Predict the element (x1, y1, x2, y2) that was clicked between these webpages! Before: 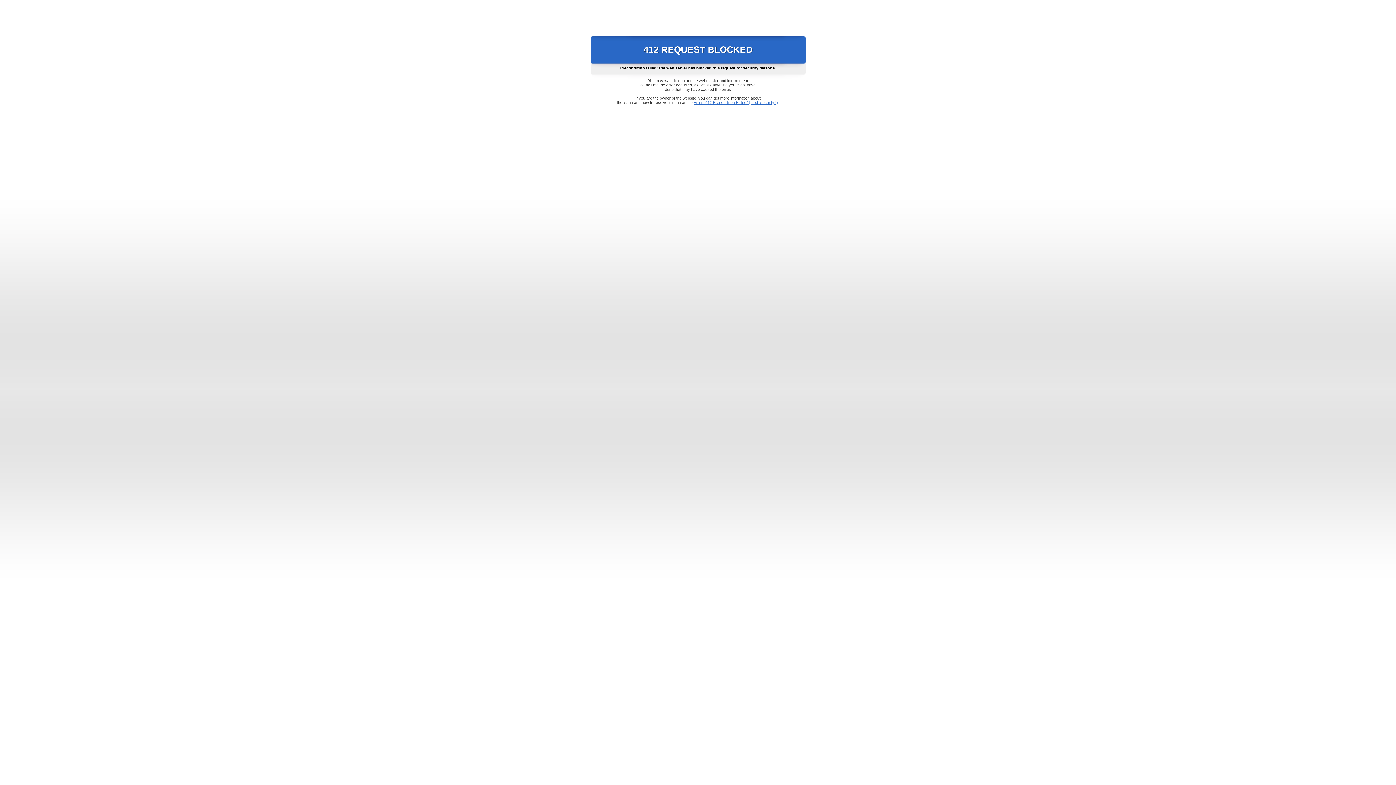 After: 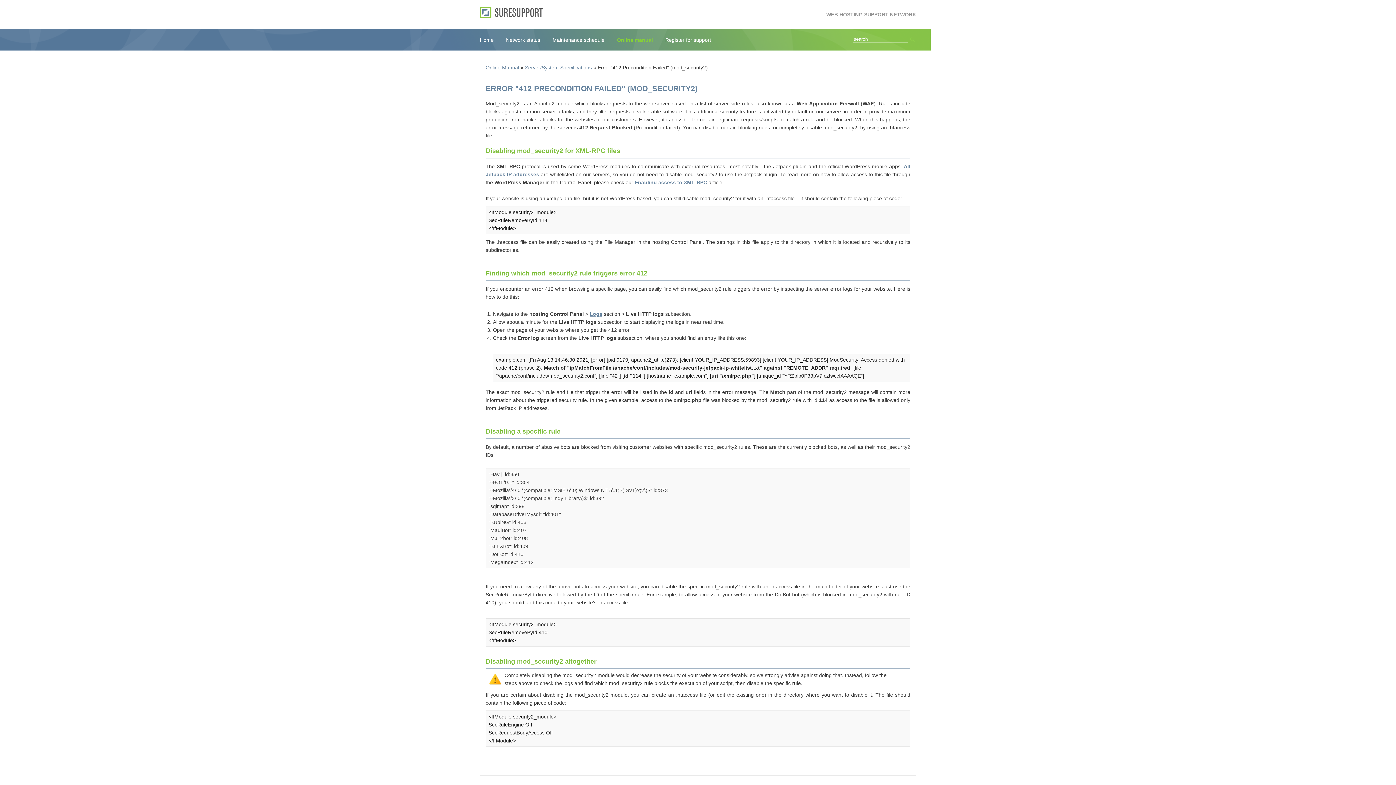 Action: label: Error "412 Precondition Failed" (mod_security2) bbox: (693, 100, 778, 104)